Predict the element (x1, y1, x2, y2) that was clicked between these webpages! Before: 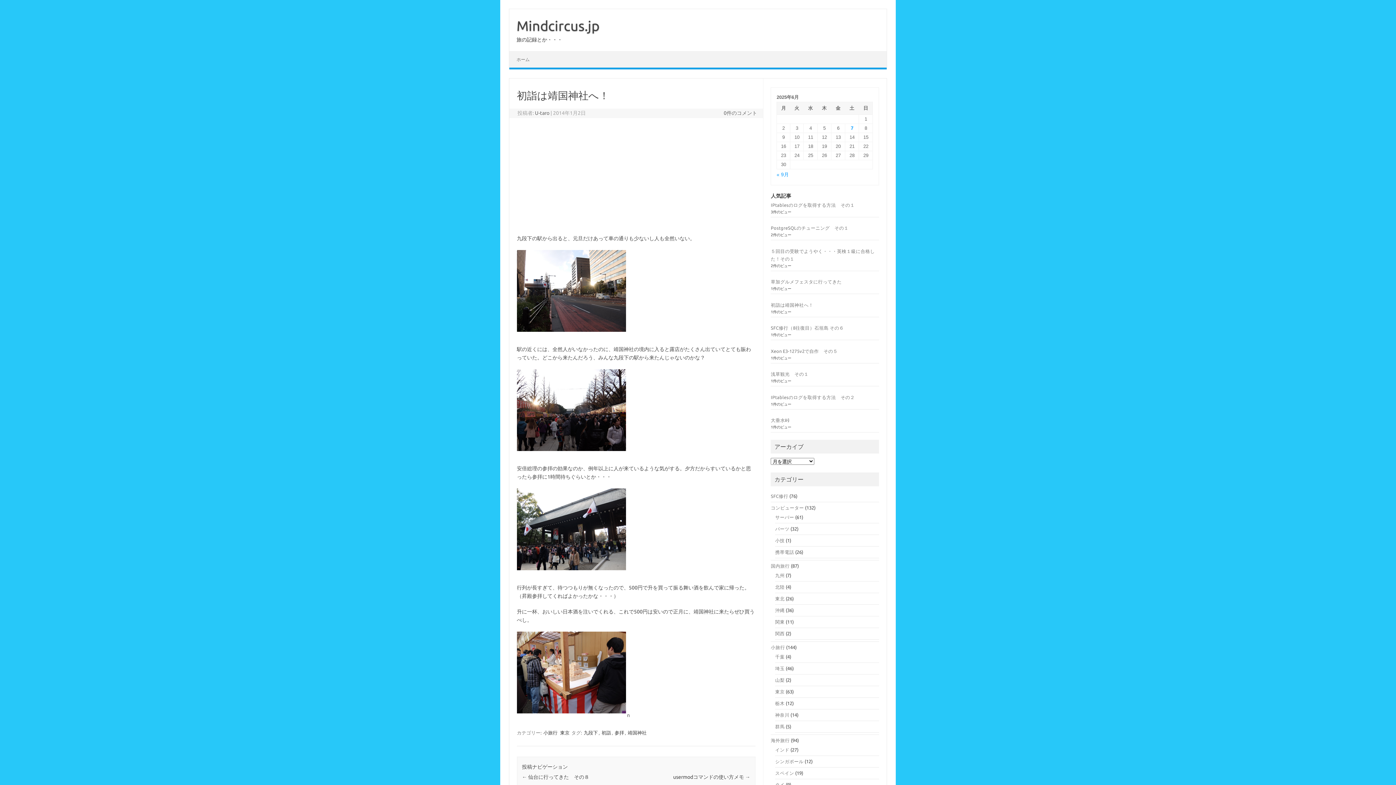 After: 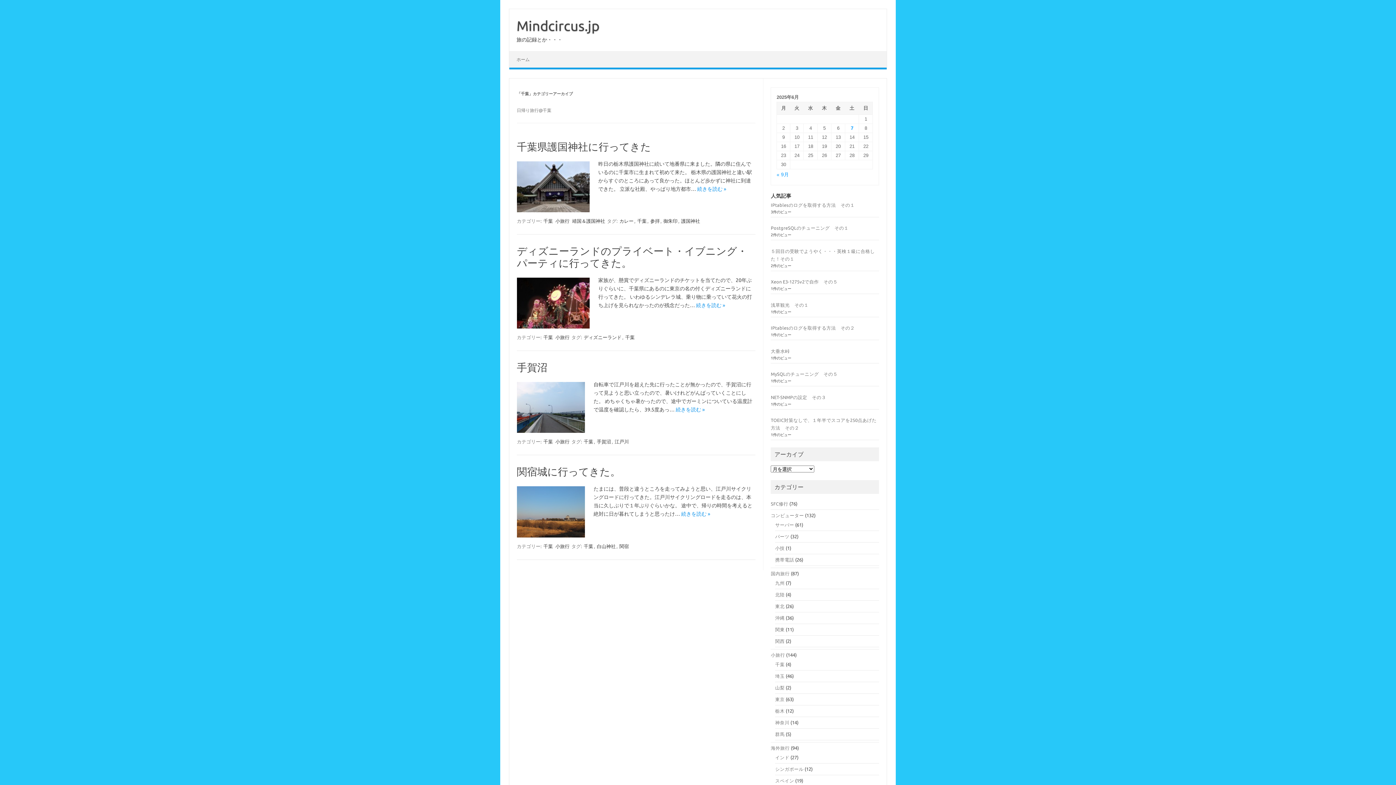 Action: label: 千葉 bbox: (775, 654, 784, 659)